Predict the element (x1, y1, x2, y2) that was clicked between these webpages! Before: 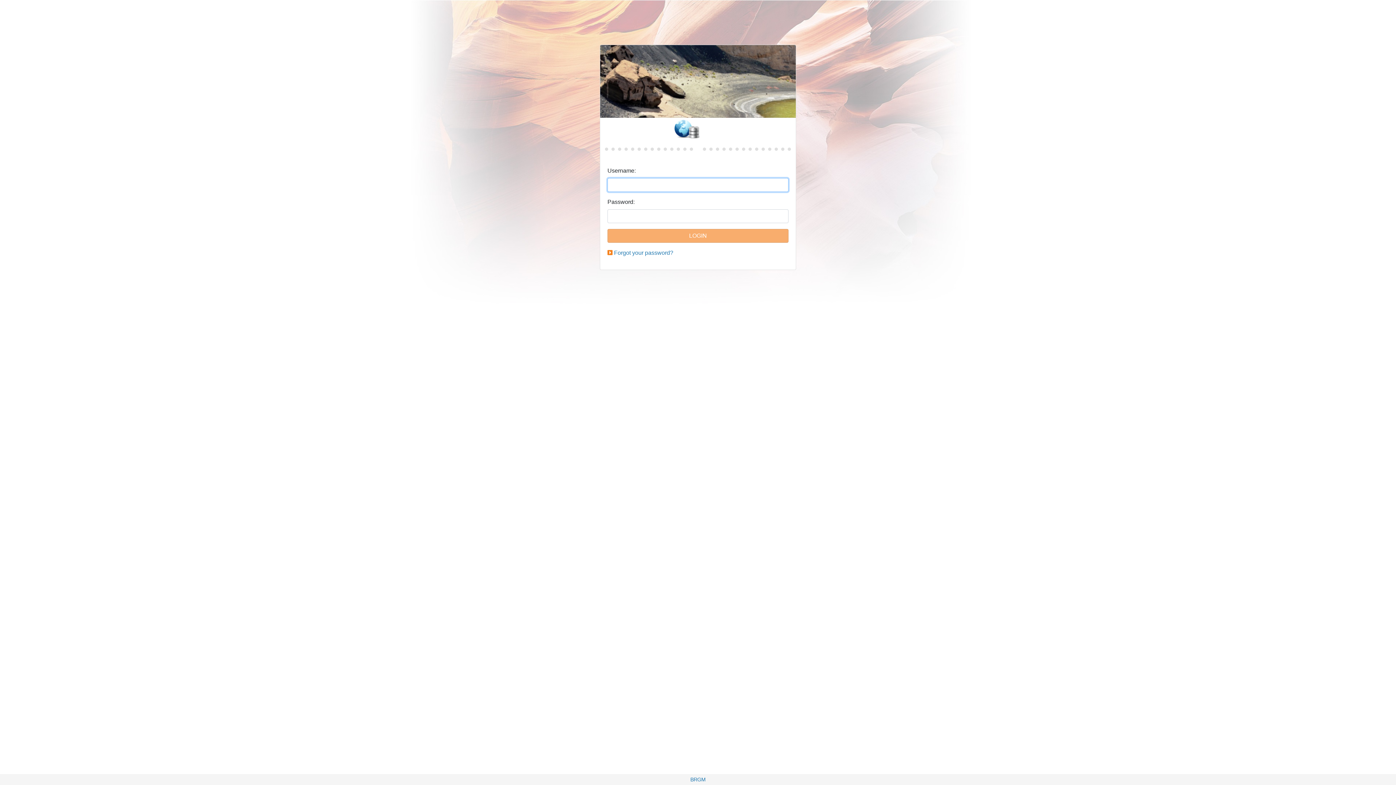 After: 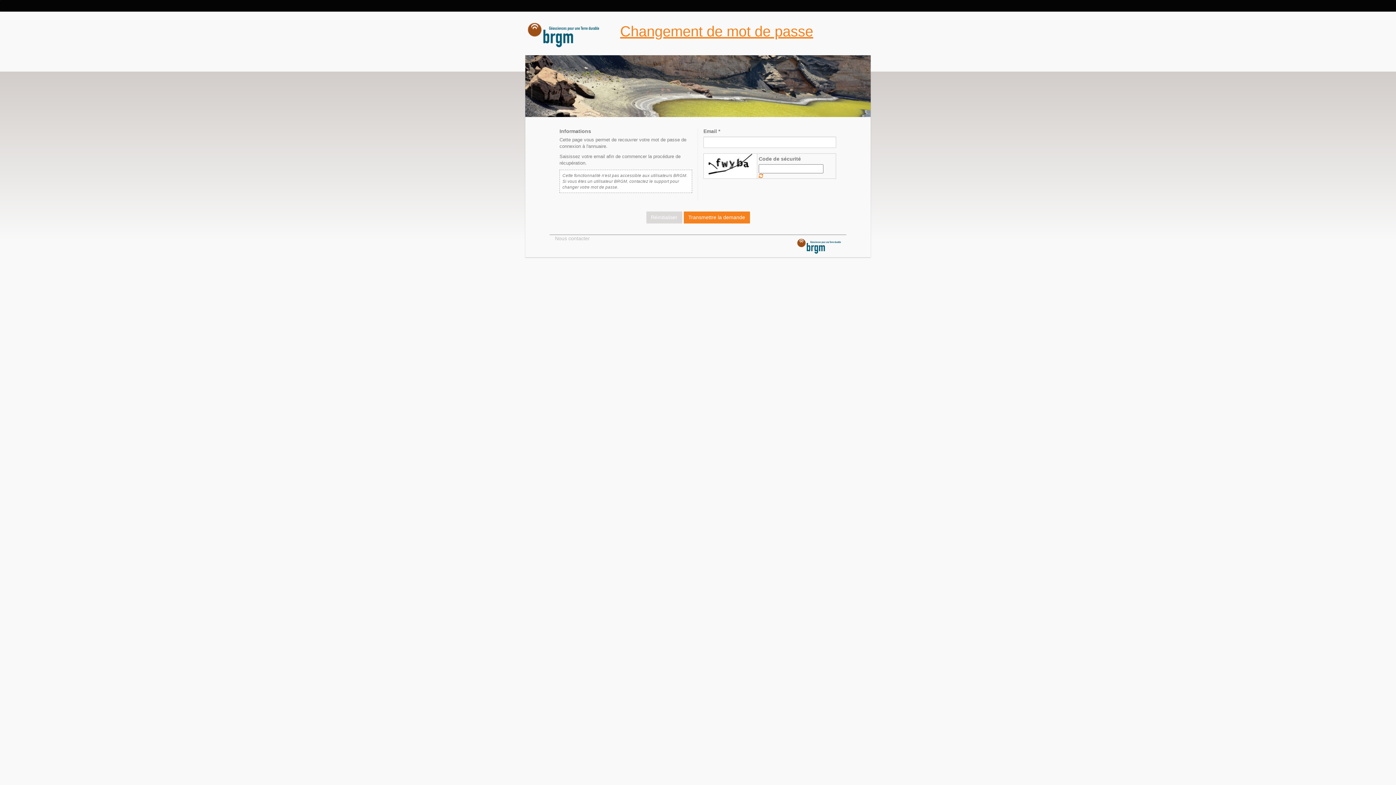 Action: bbox: (614, 249, 673, 256) label: Forgot your password?